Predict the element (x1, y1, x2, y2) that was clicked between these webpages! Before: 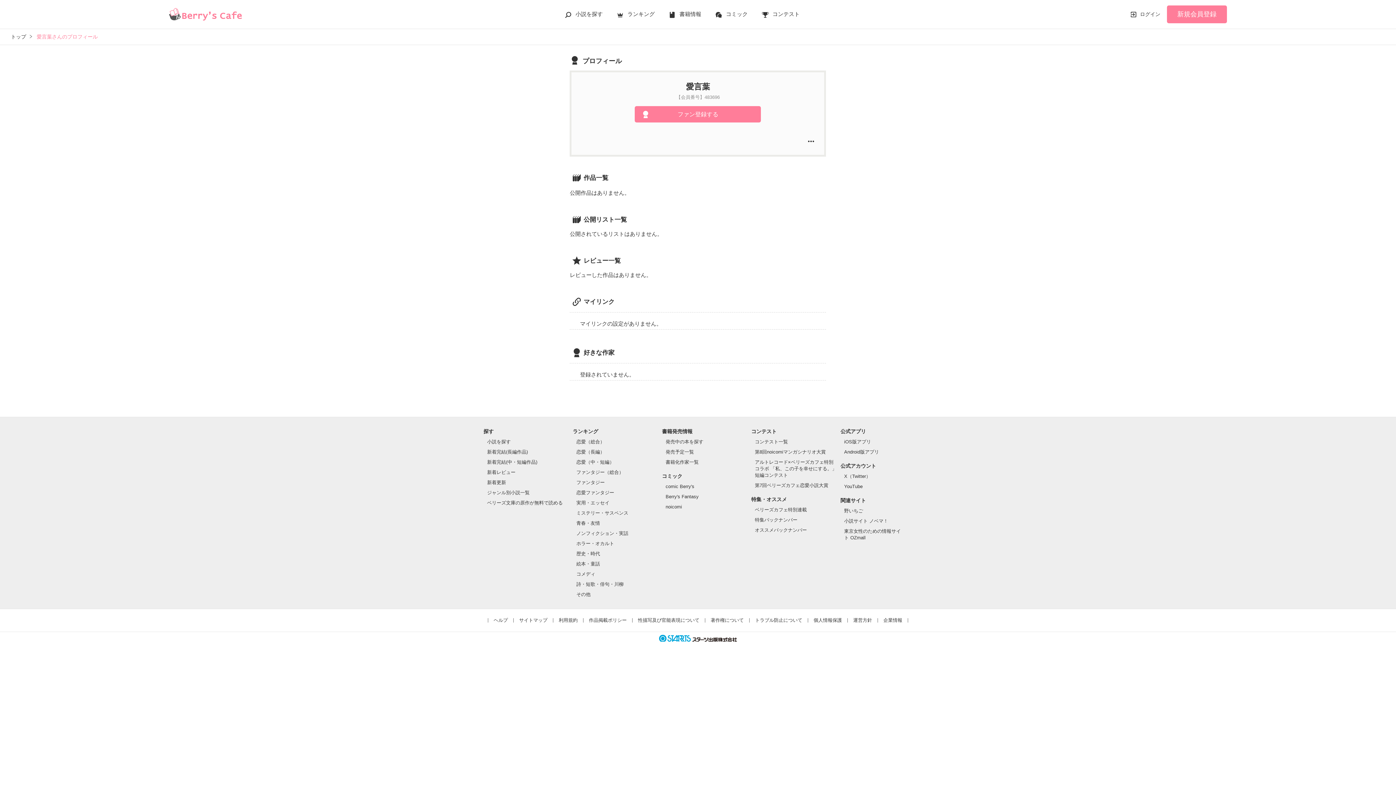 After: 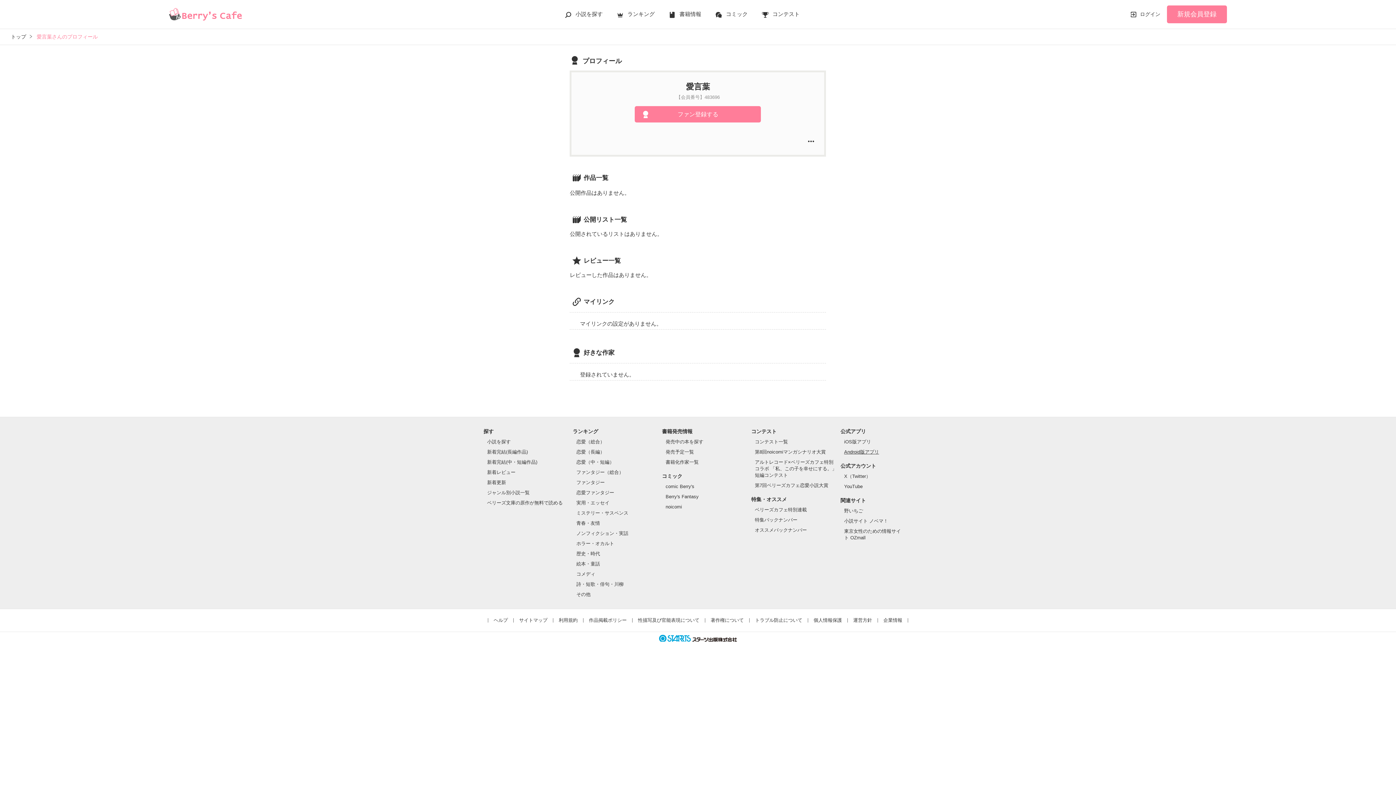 Action: label: Android版アプリ bbox: (844, 449, 879, 454)